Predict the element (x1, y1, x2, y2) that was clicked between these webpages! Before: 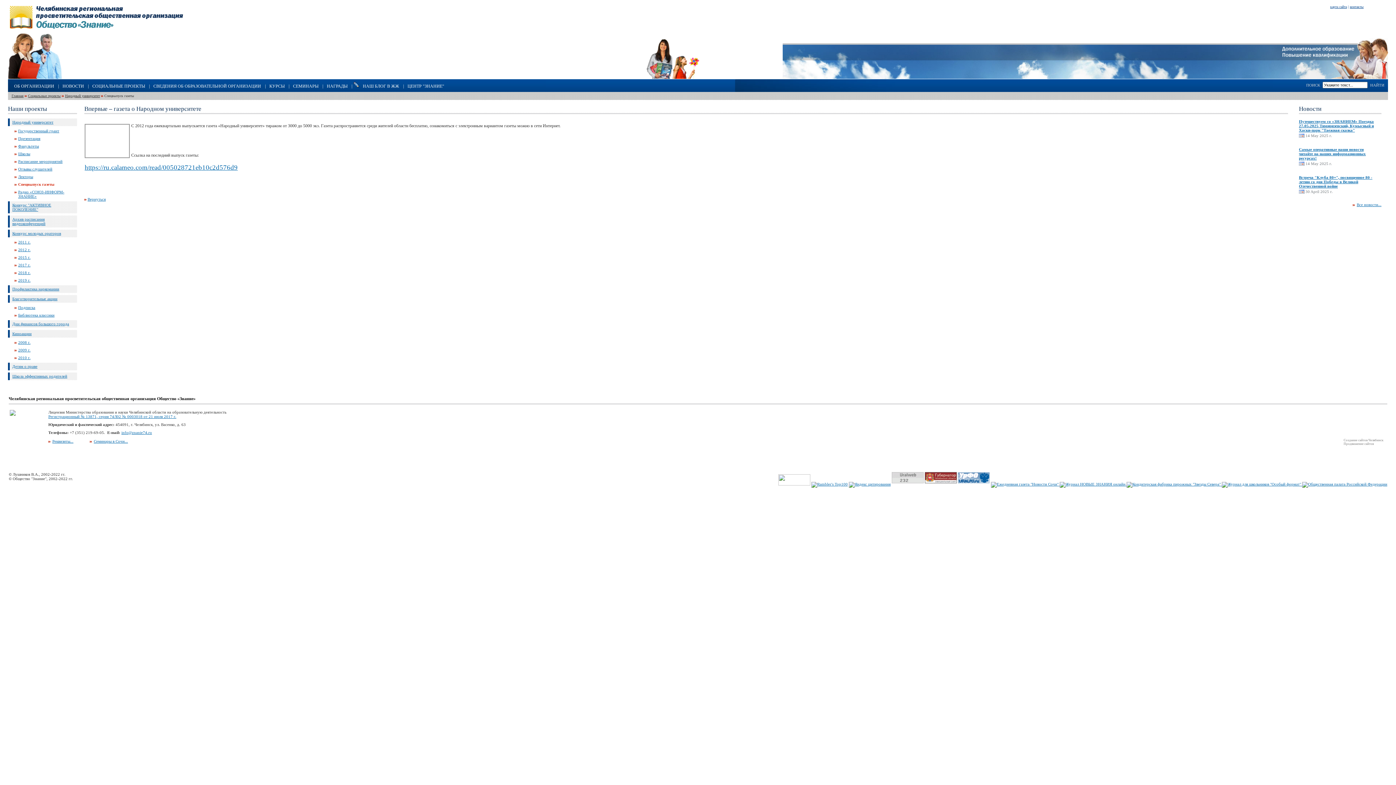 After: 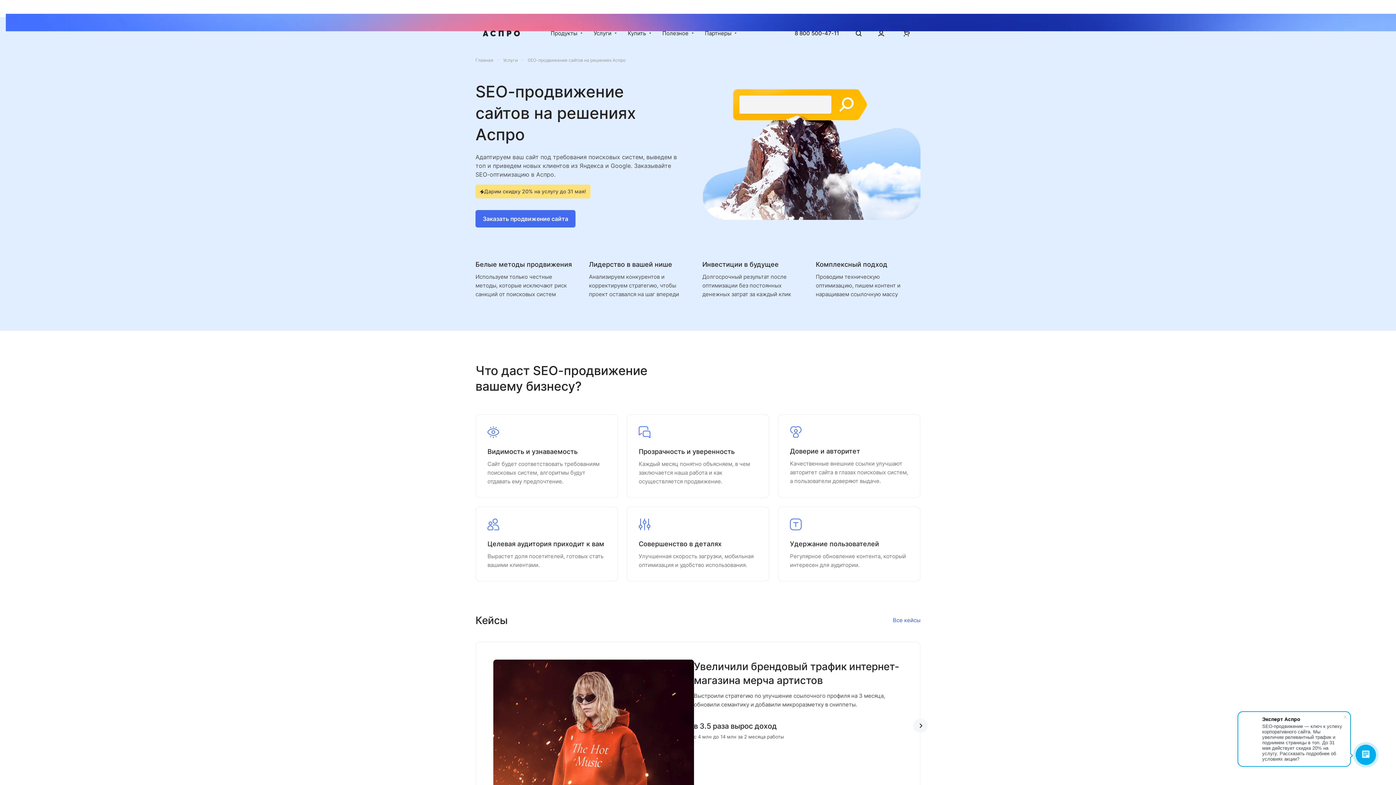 Action: bbox: (1344, 442, 1374, 445) label: Продвижение сайтов